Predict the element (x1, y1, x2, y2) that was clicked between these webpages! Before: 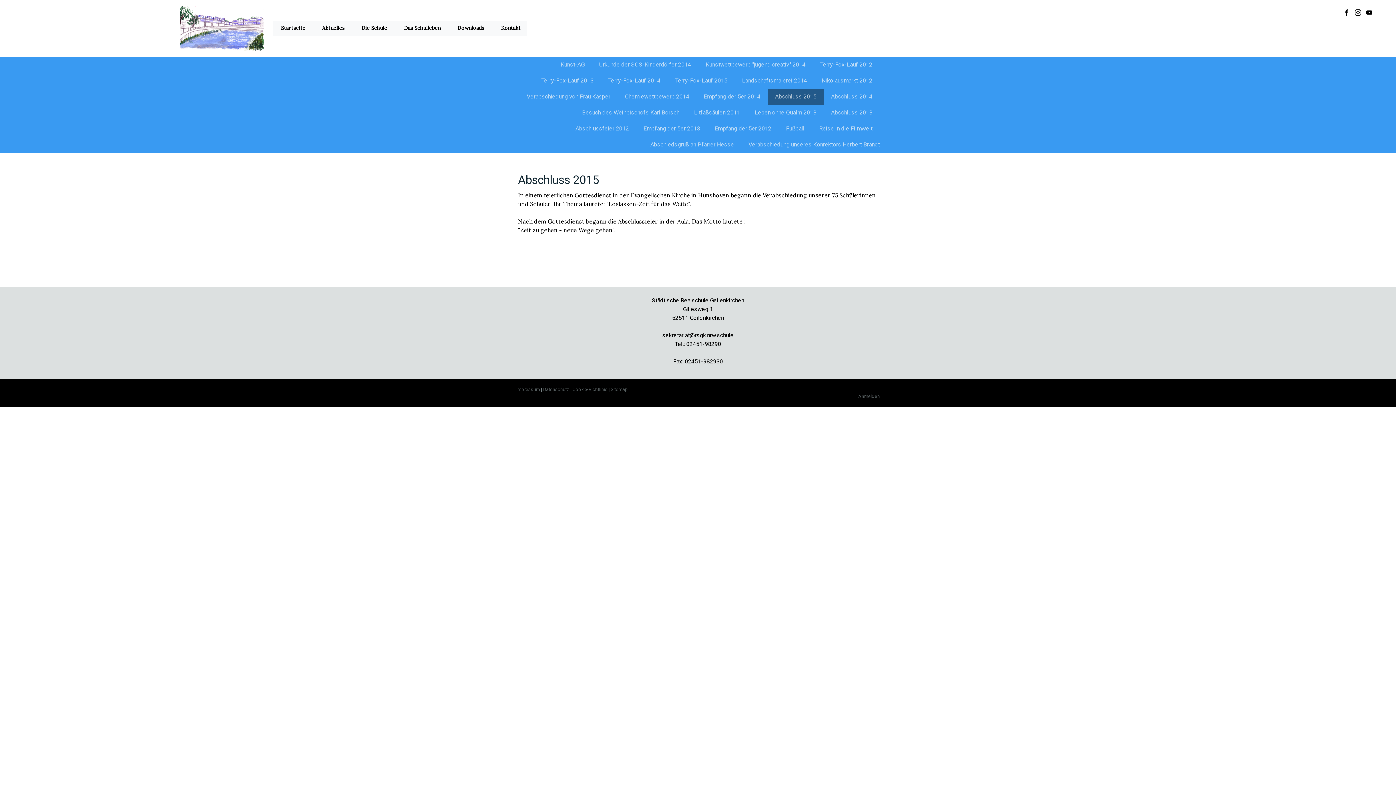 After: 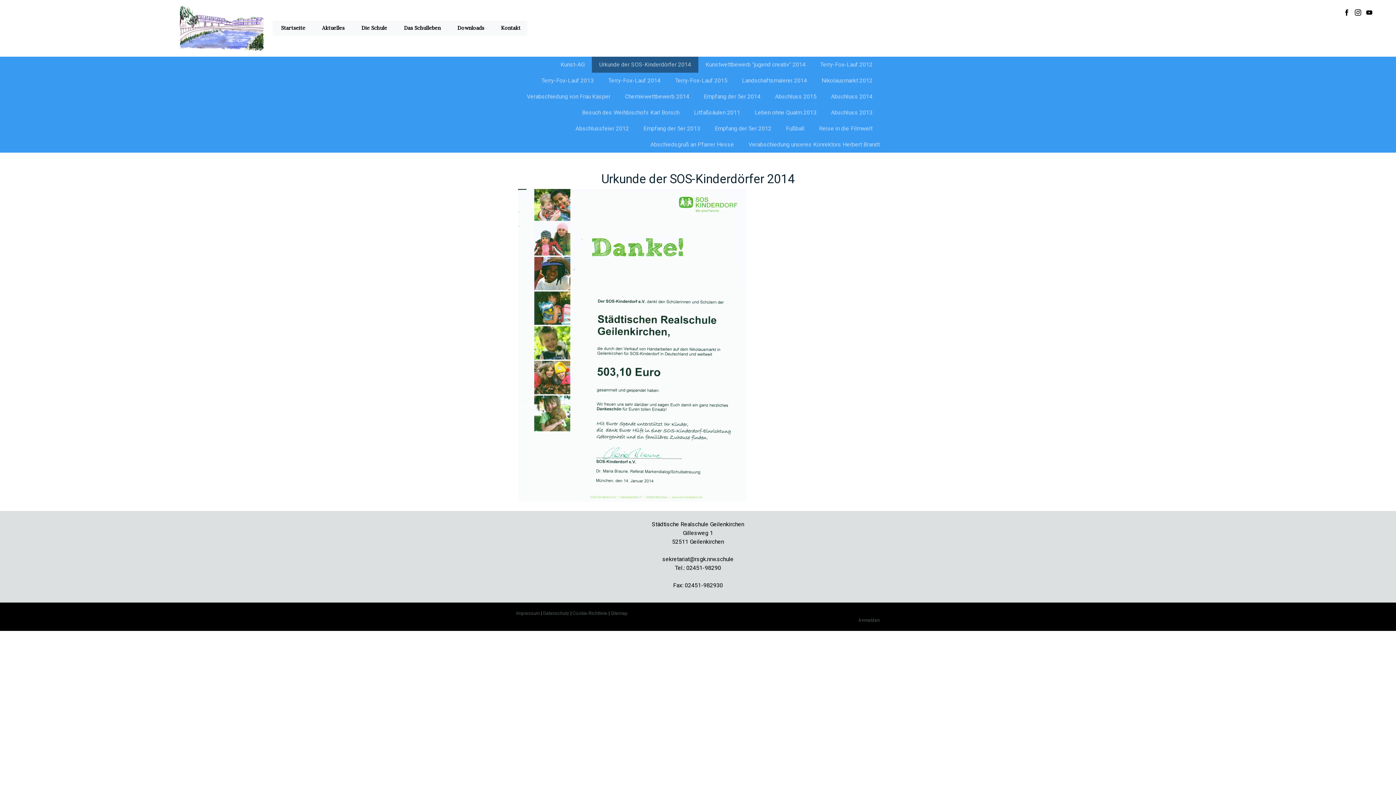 Action: bbox: (592, 56, 698, 72) label: Urkunde der SOS-Kinderdörfer 2014